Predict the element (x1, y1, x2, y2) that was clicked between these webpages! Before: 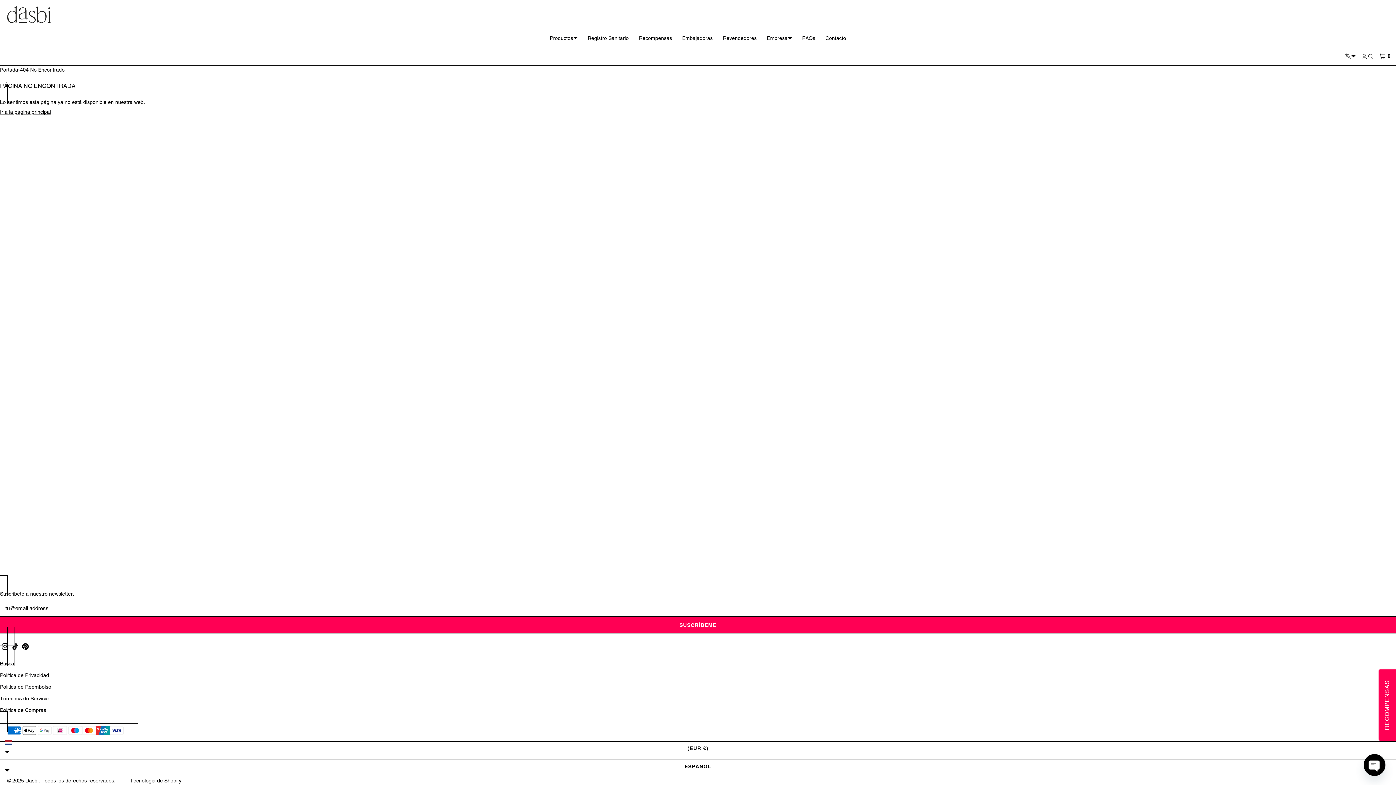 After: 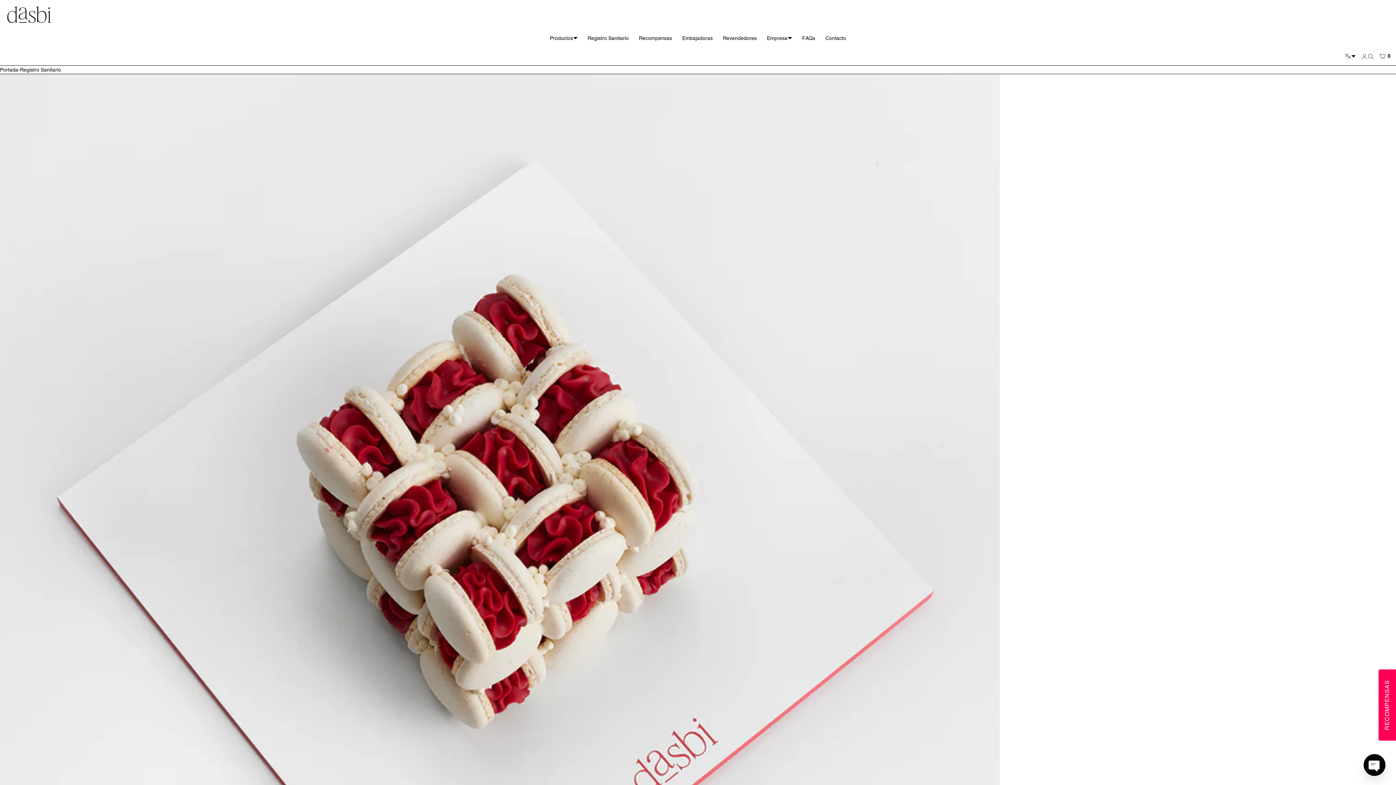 Action: bbox: (582, 29, 634, 47) label: Registro Sanitario